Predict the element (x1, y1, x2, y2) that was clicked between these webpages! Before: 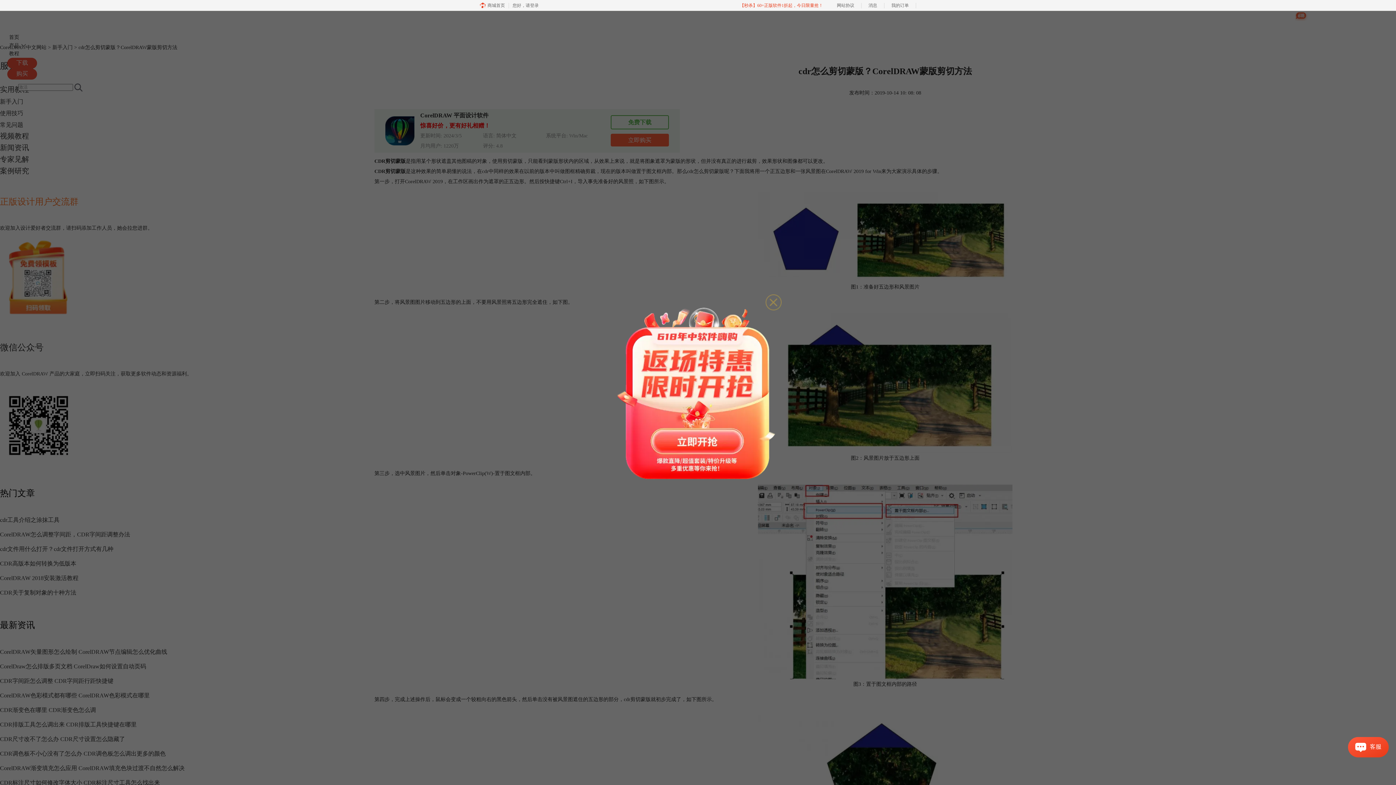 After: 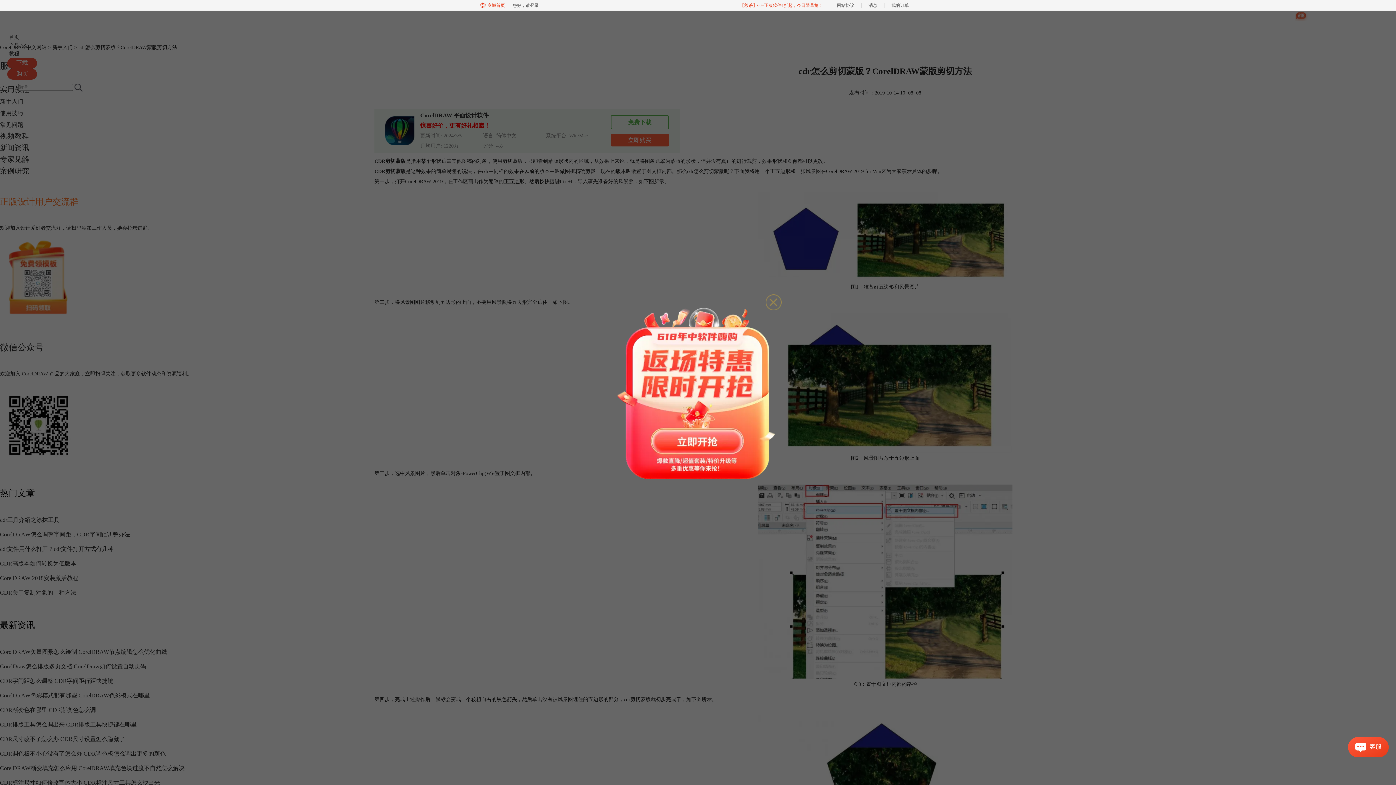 Action: label: 商城首页 bbox: (480, 0, 505, 10)